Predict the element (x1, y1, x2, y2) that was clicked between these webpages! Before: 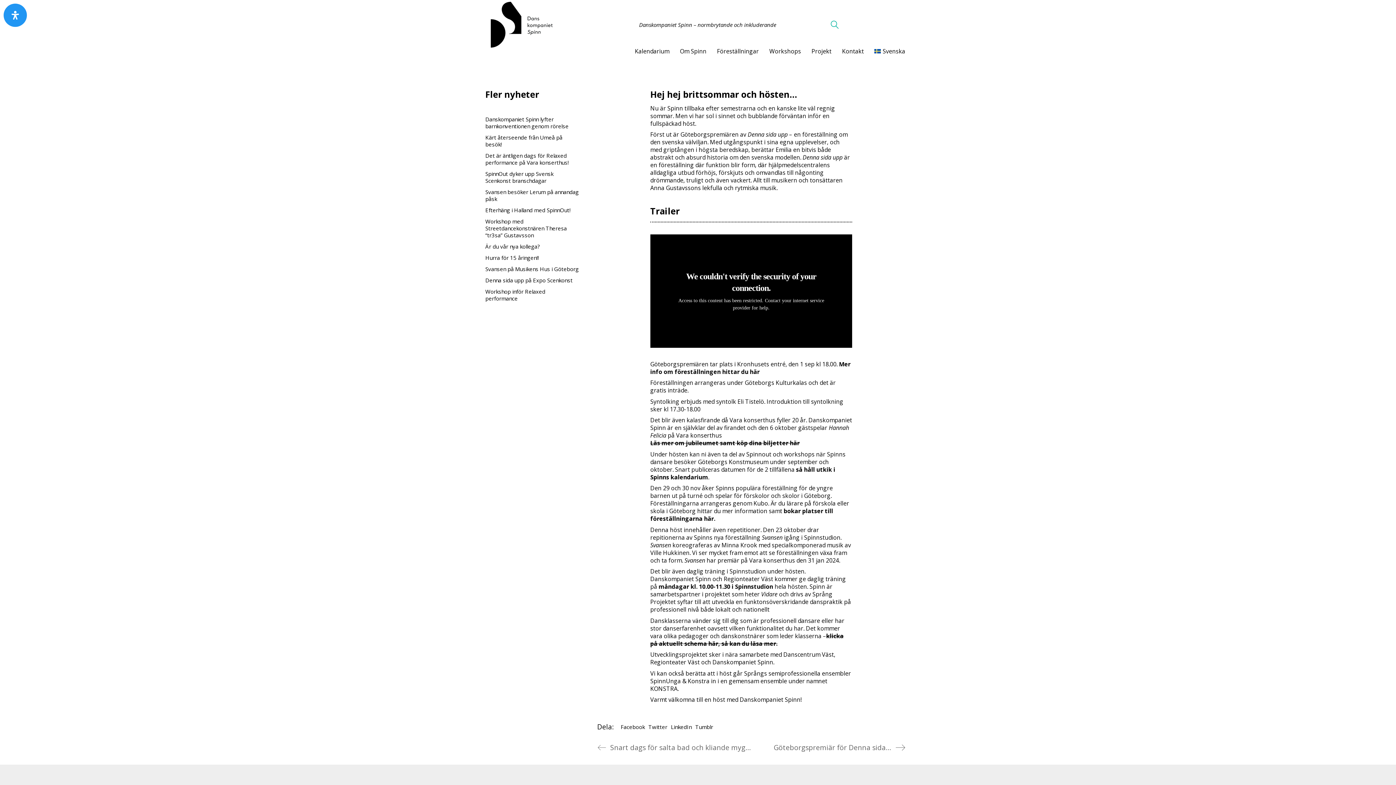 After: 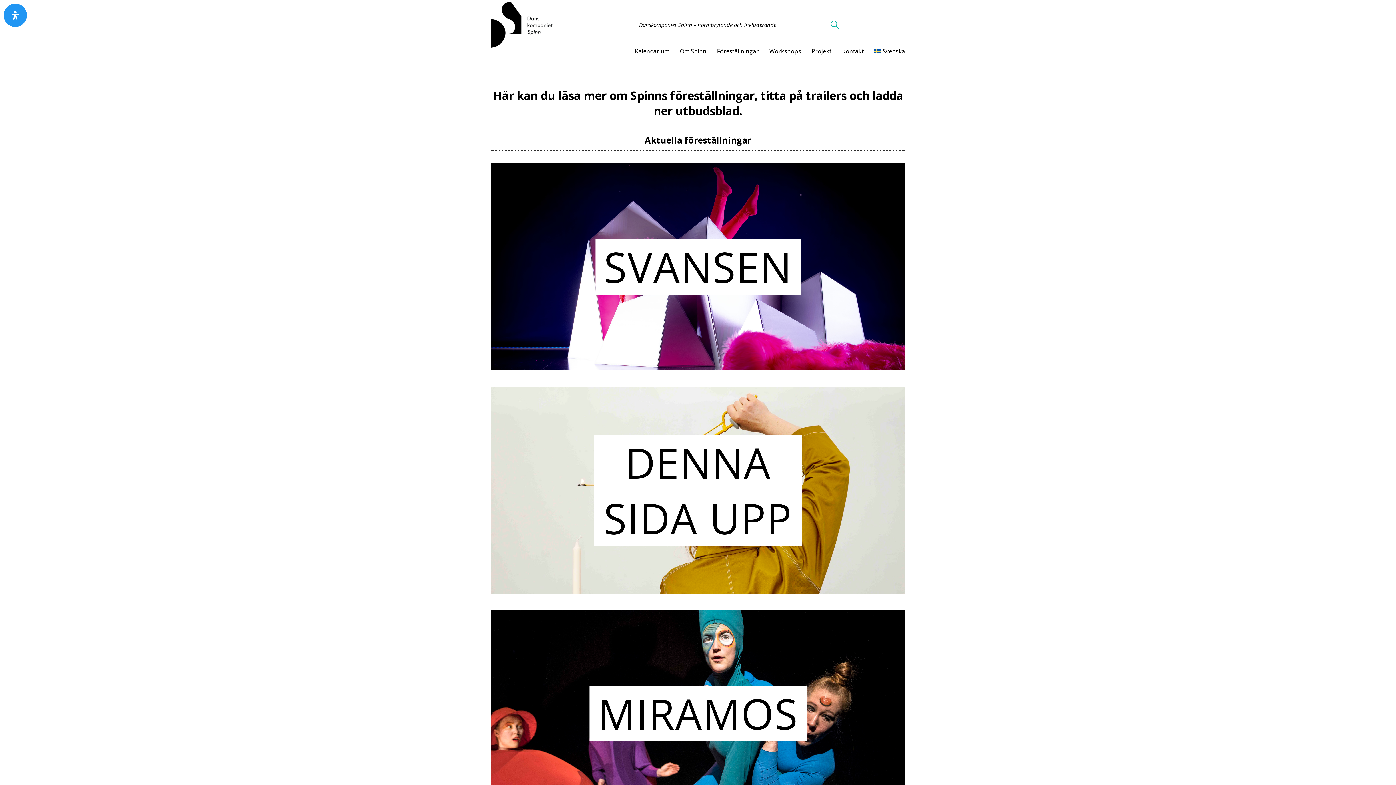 Action: bbox: (717, 47, 758, 55) label: Föreställningar